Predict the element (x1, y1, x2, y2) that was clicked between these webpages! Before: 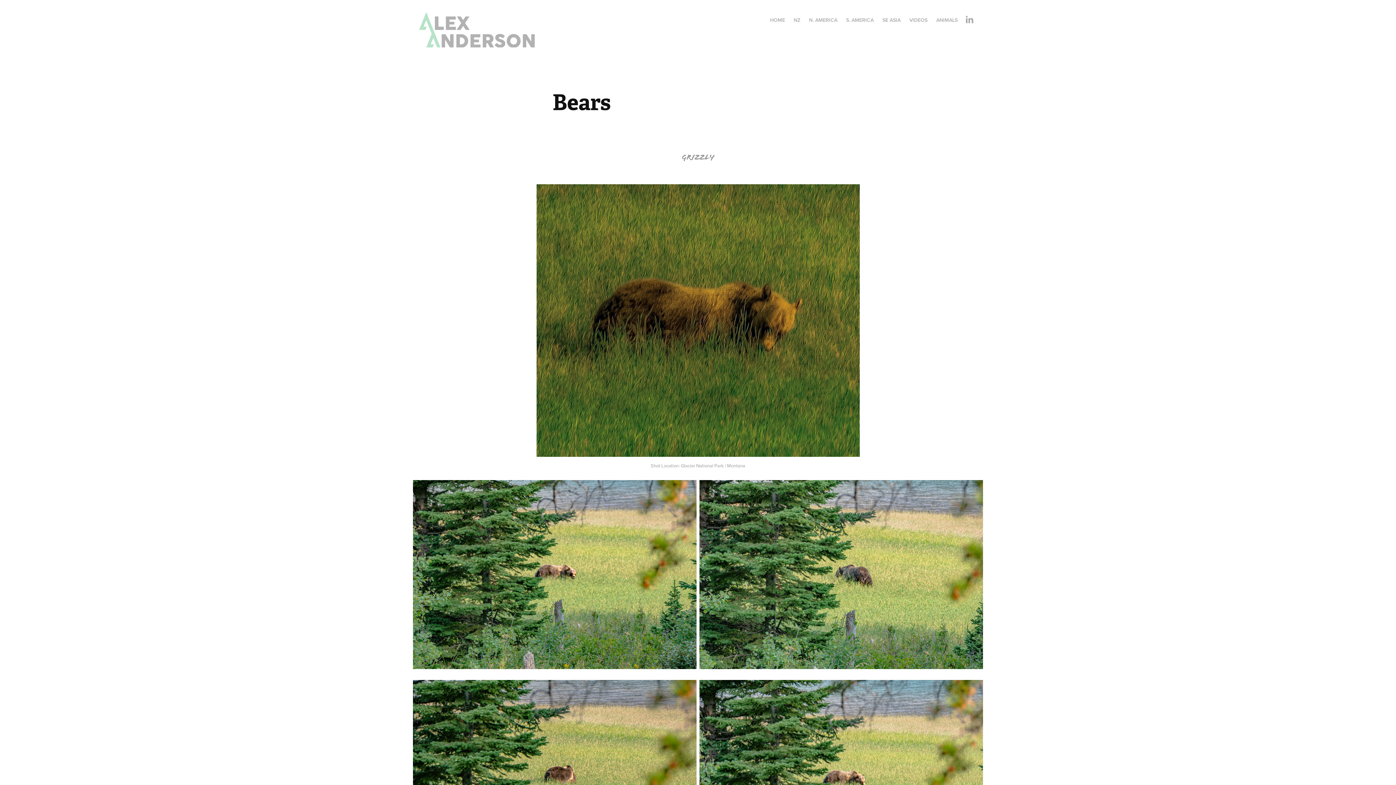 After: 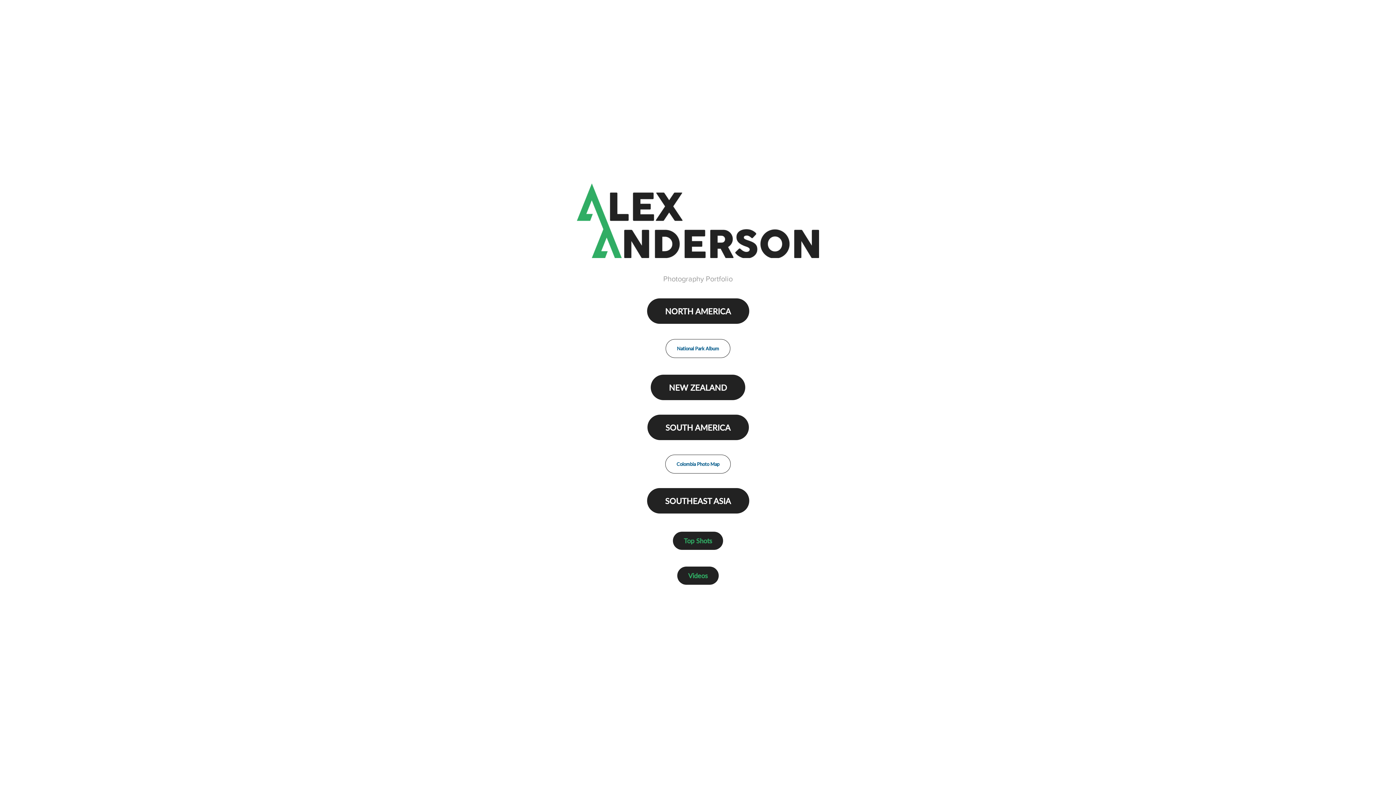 Action: bbox: (770, 16, 785, 23) label: HOME